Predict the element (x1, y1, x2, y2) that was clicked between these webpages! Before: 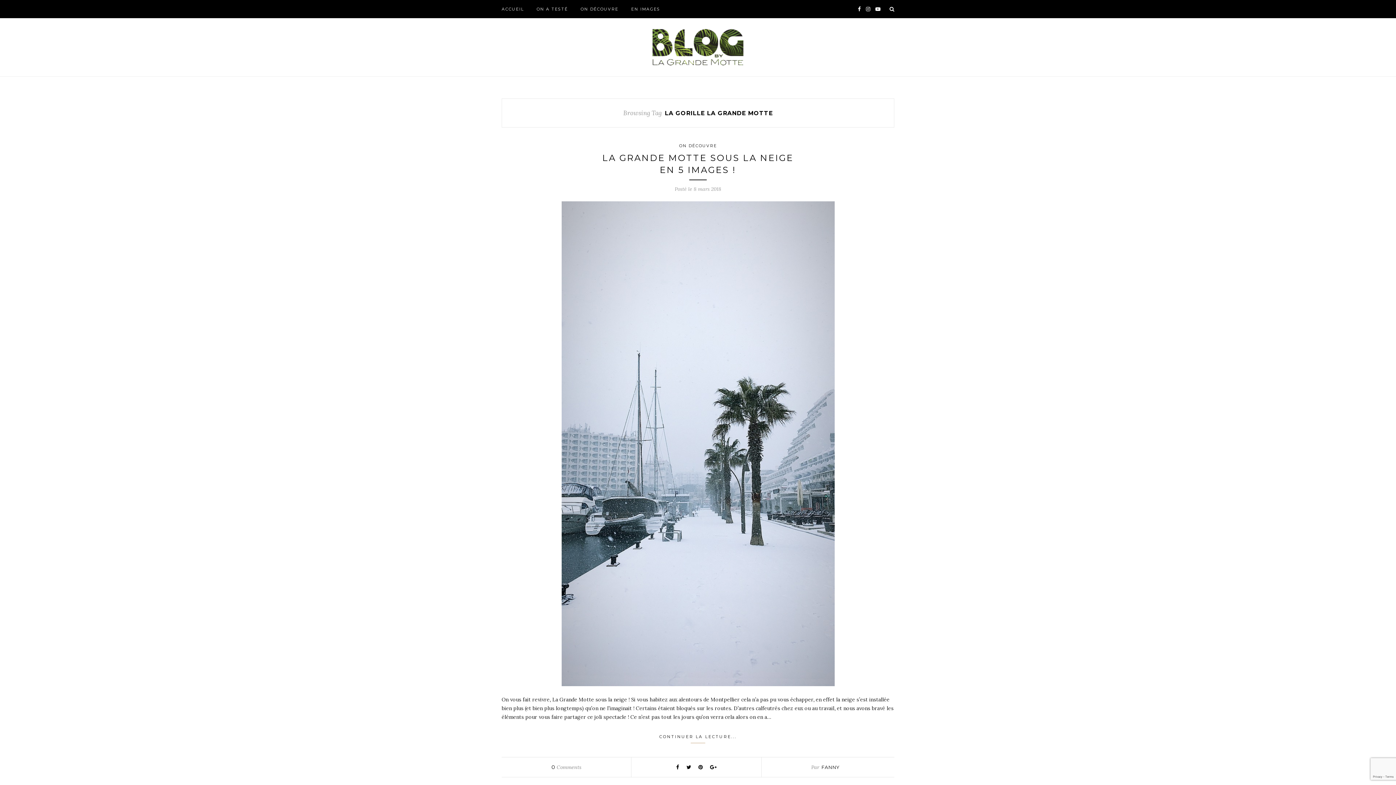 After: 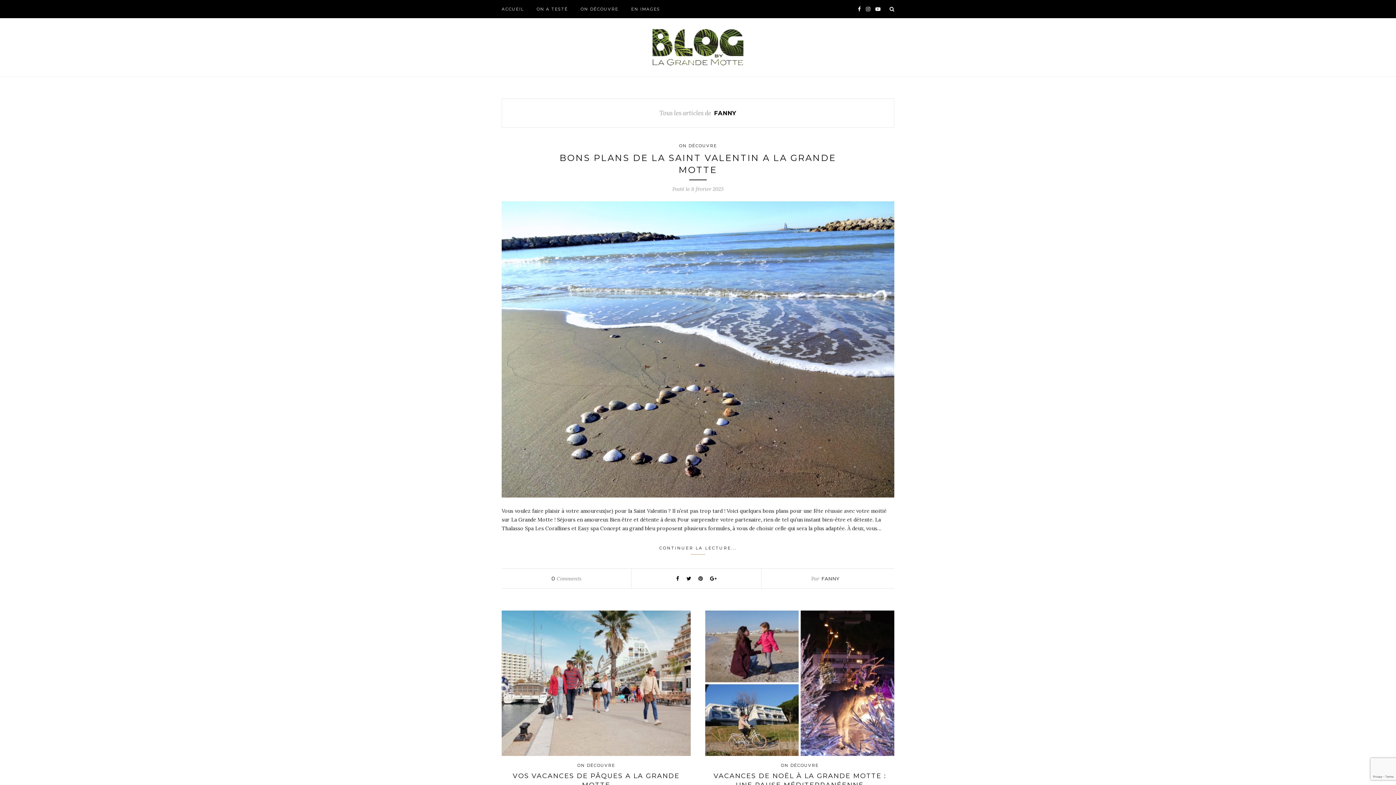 Action: label: FANNY bbox: (821, 764, 840, 770)